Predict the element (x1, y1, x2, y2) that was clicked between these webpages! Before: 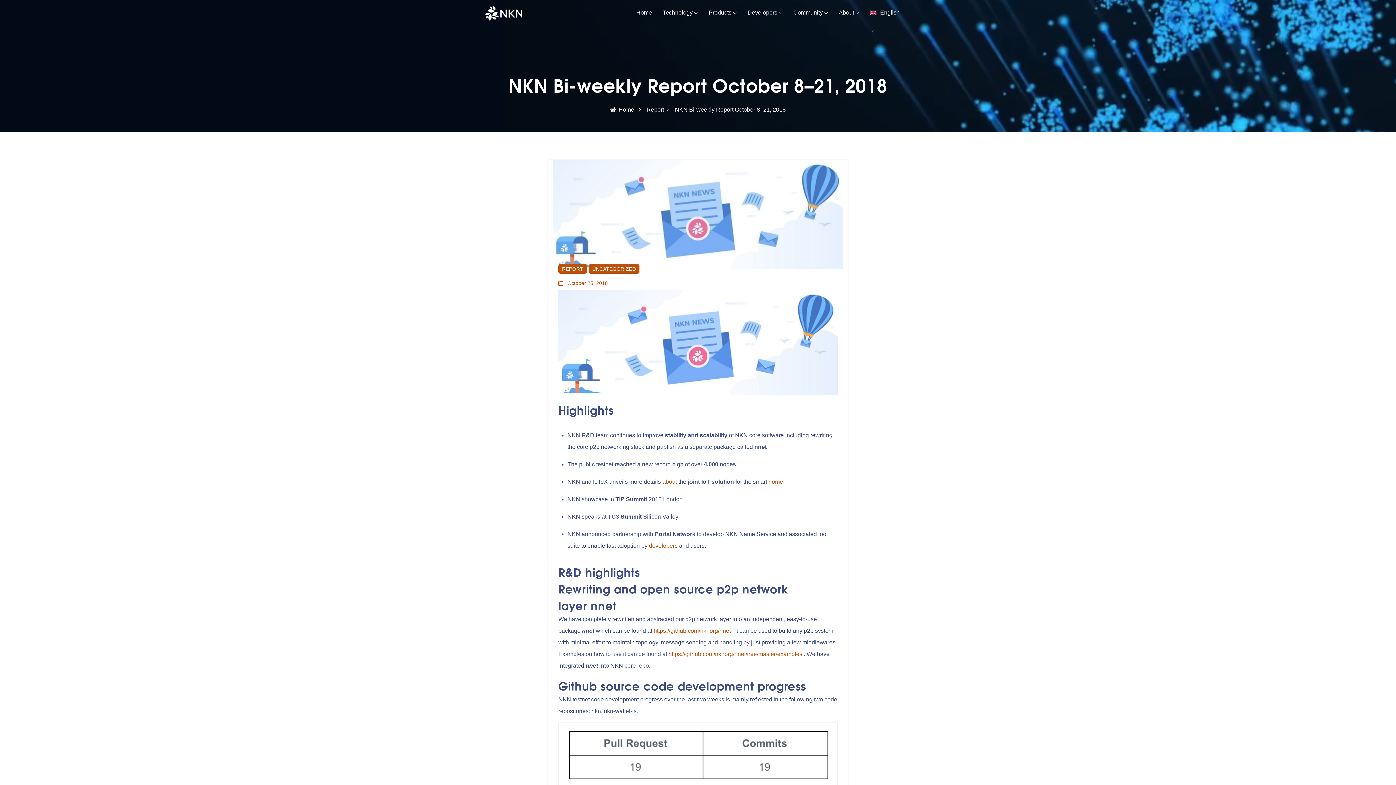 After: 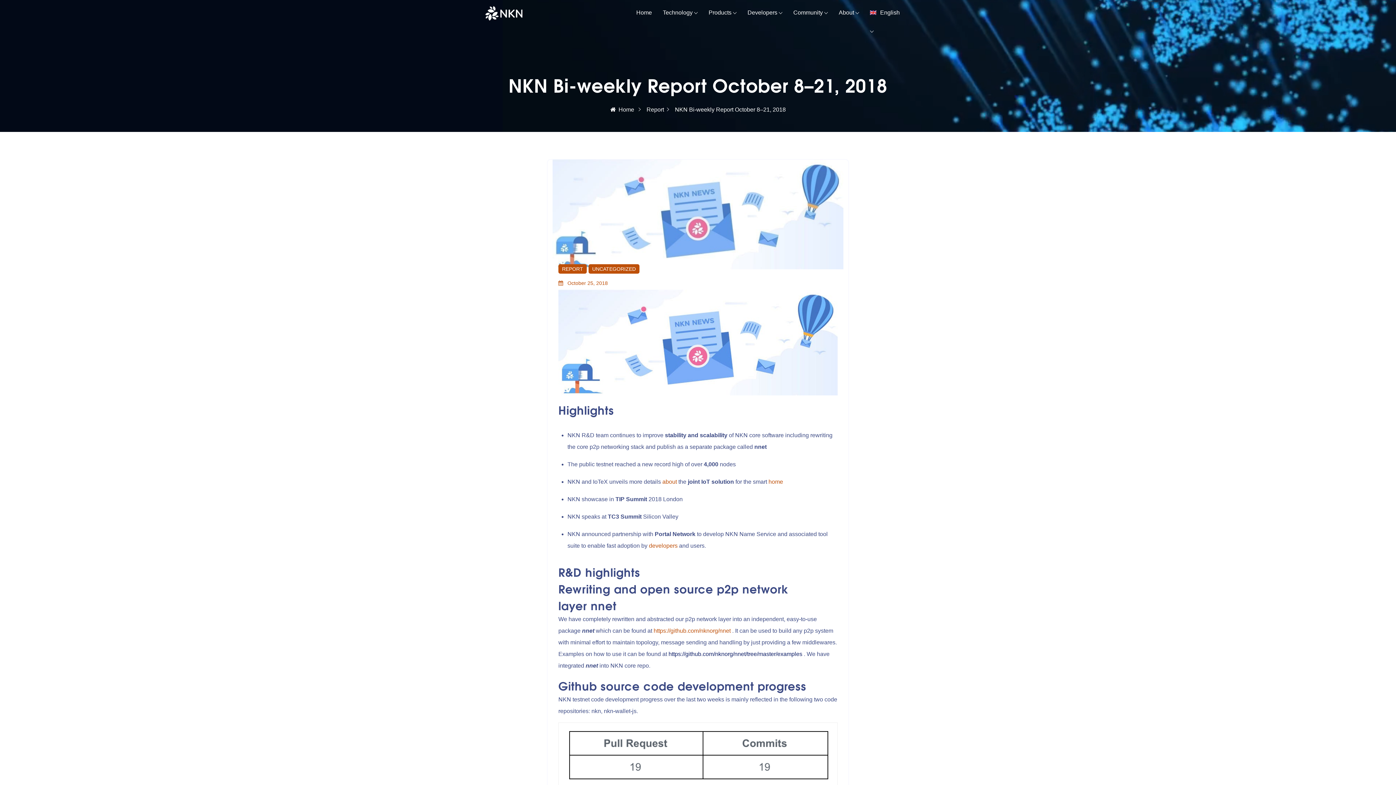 Action: bbox: (668, 651, 802, 657) label: https://github.com/nknorg/nnet/tree/master/examples